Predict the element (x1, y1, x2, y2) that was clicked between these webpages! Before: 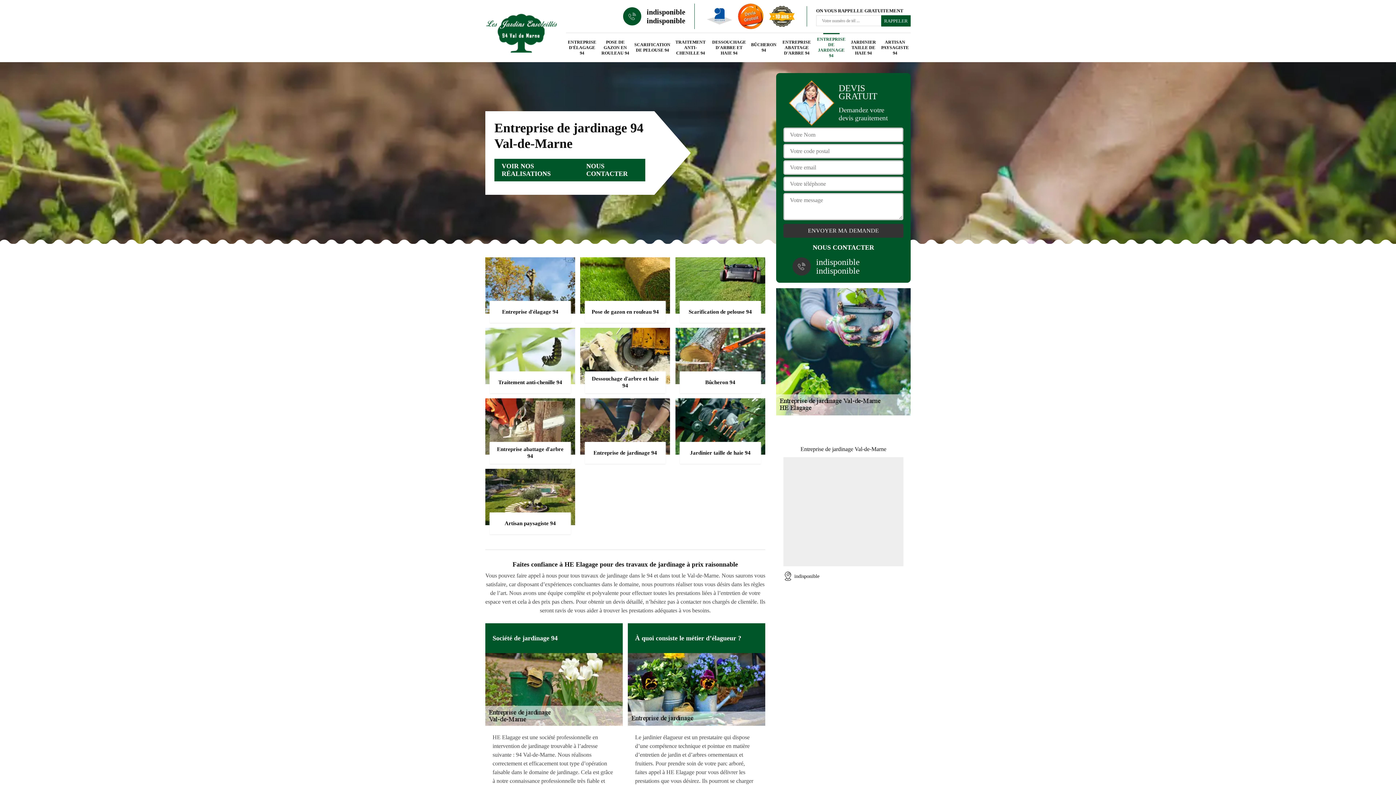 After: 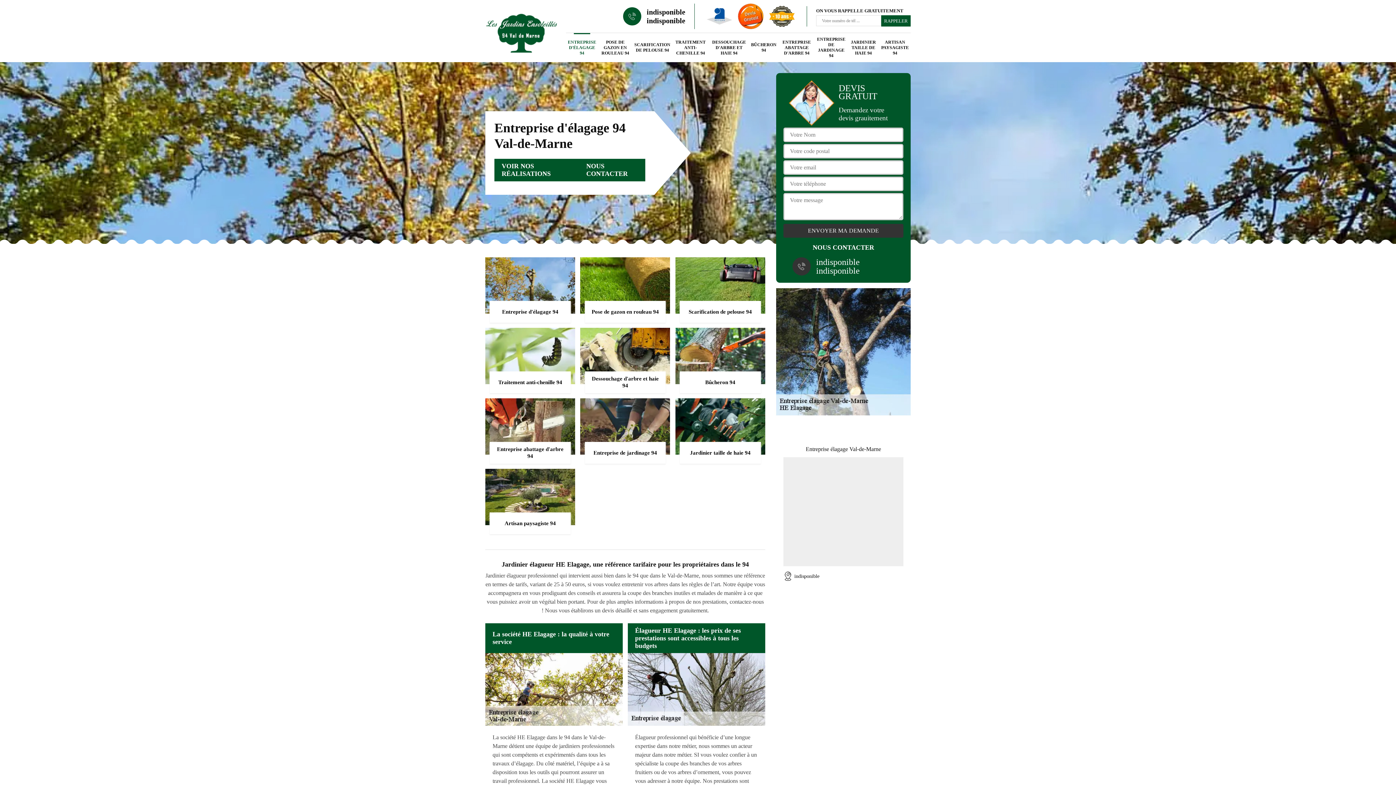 Action: bbox: (485, 257, 575, 322) label: Entreprise d'élagage 94